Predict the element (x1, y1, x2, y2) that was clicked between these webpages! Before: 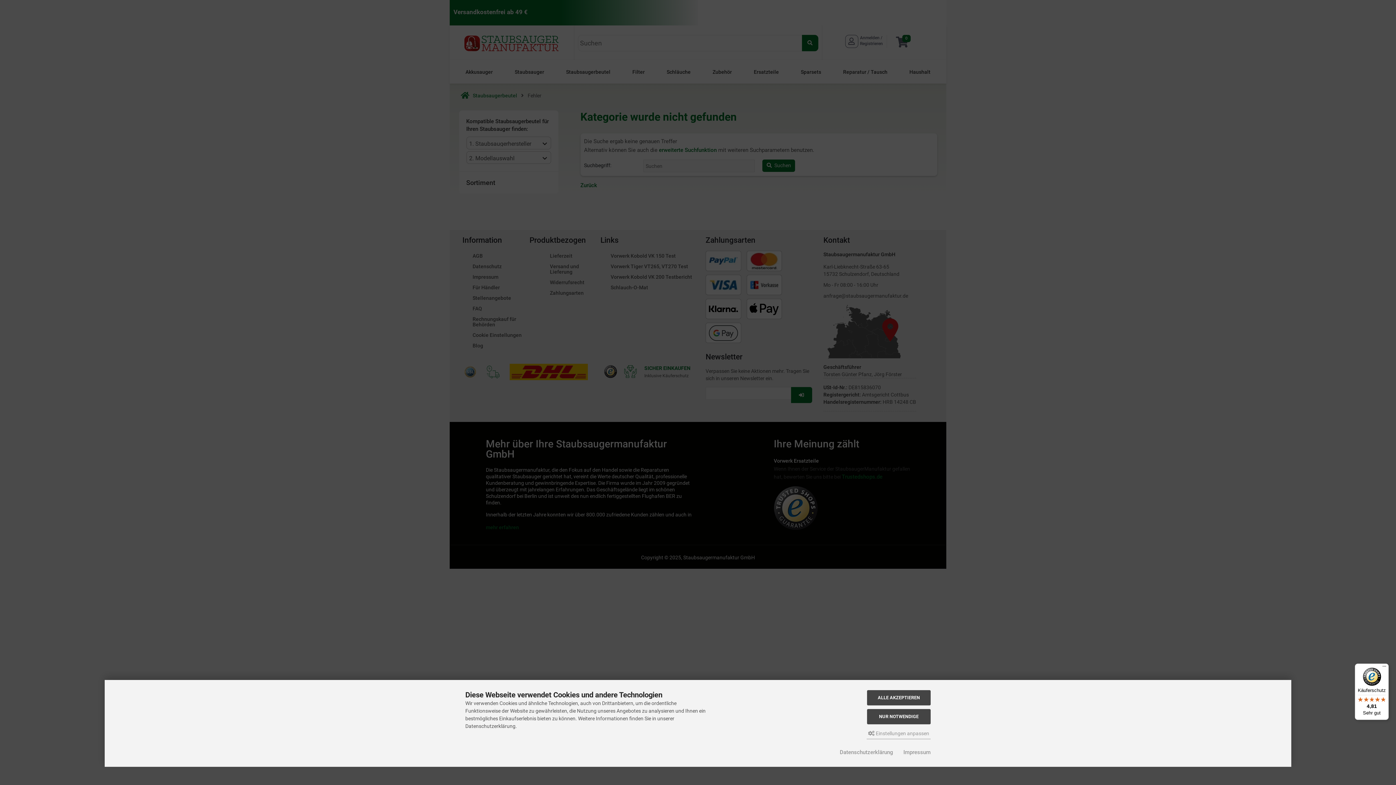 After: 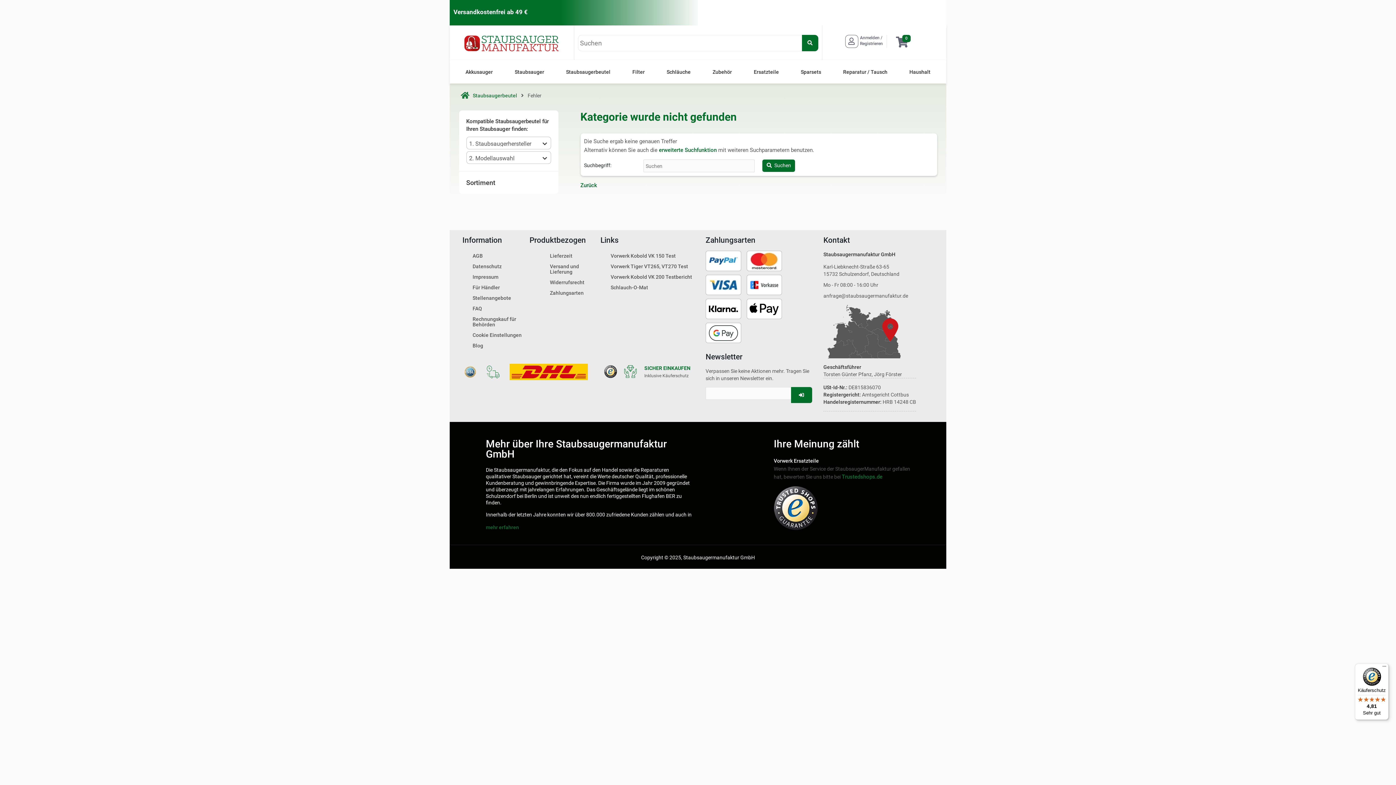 Action: label: ALLE AKZEPTIEREN bbox: (867, 690, 930, 705)